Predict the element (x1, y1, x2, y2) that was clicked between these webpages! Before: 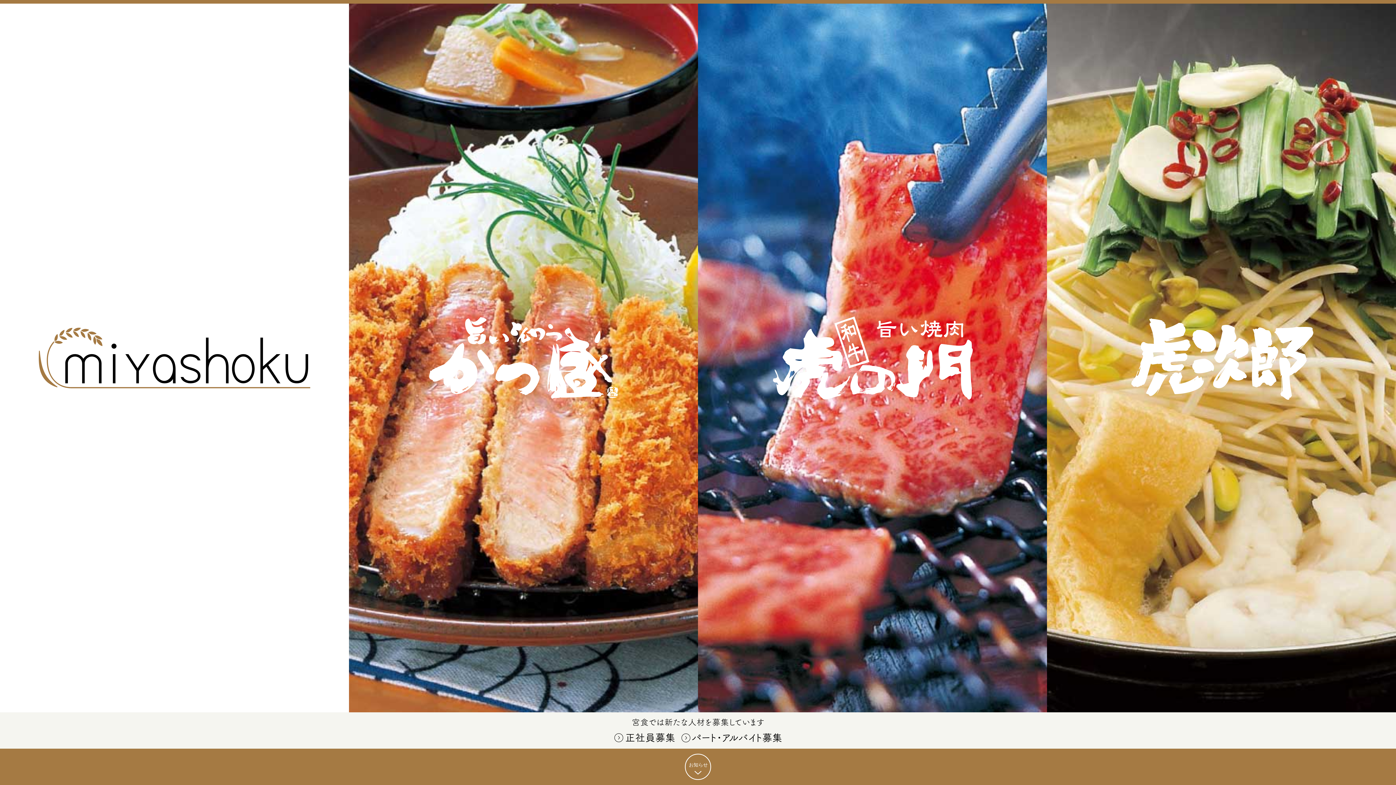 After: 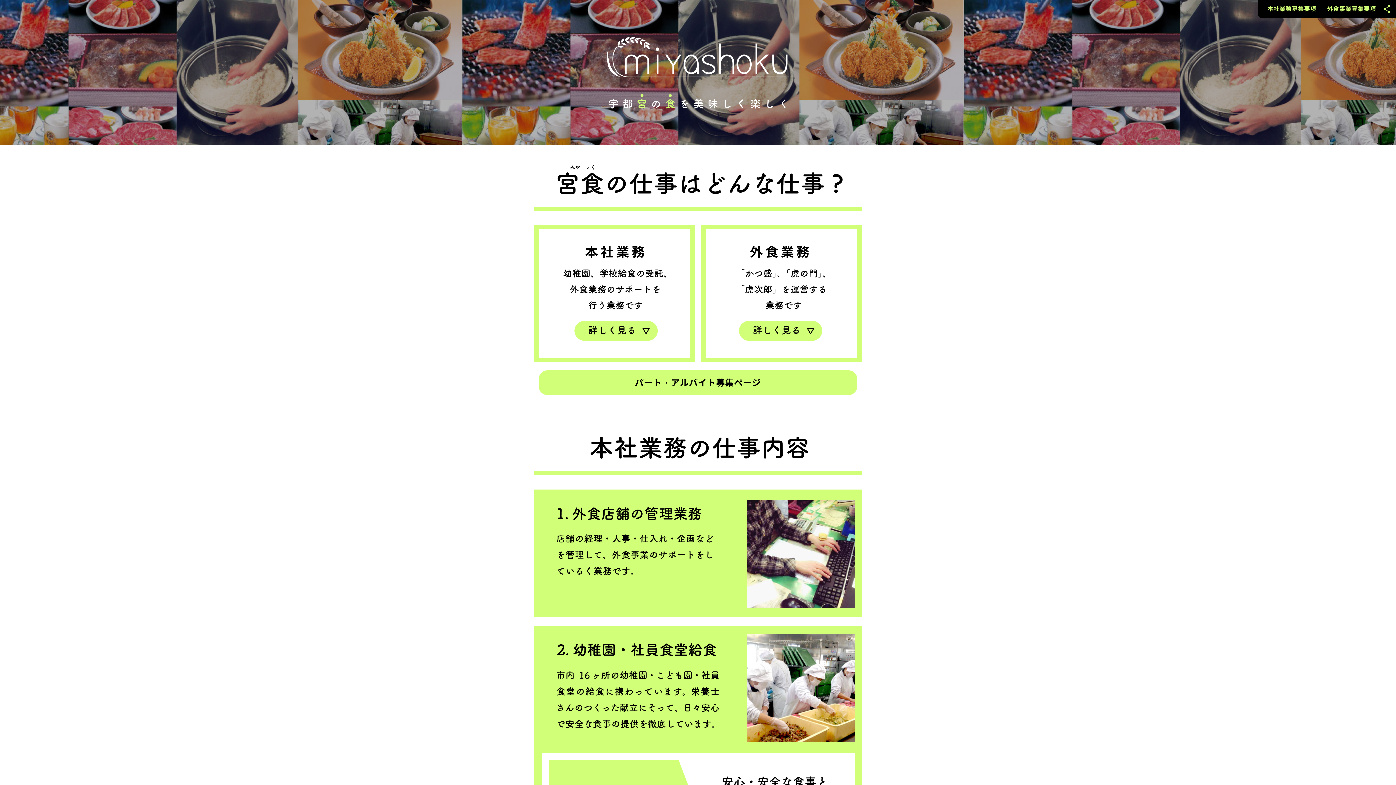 Action: bbox: (612, 730, 676, 745)